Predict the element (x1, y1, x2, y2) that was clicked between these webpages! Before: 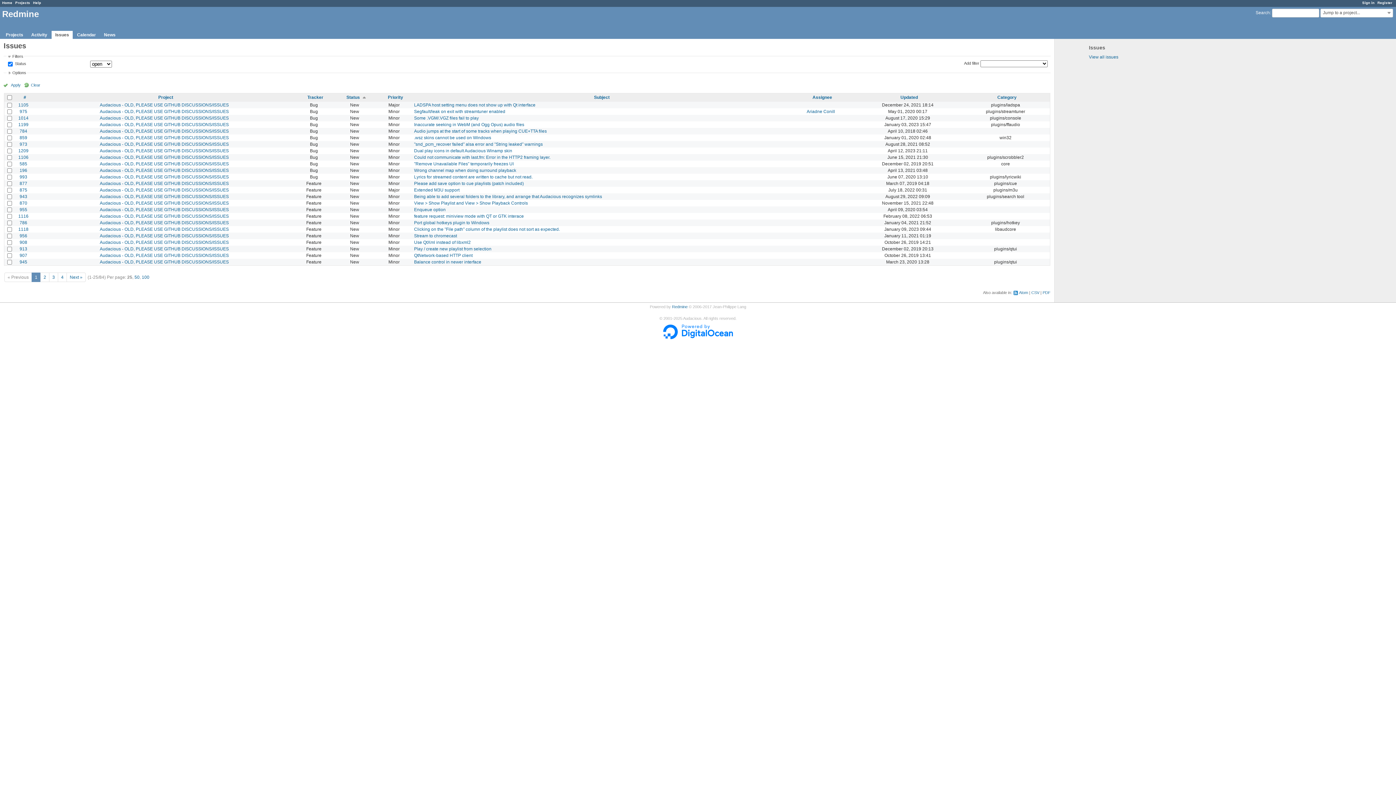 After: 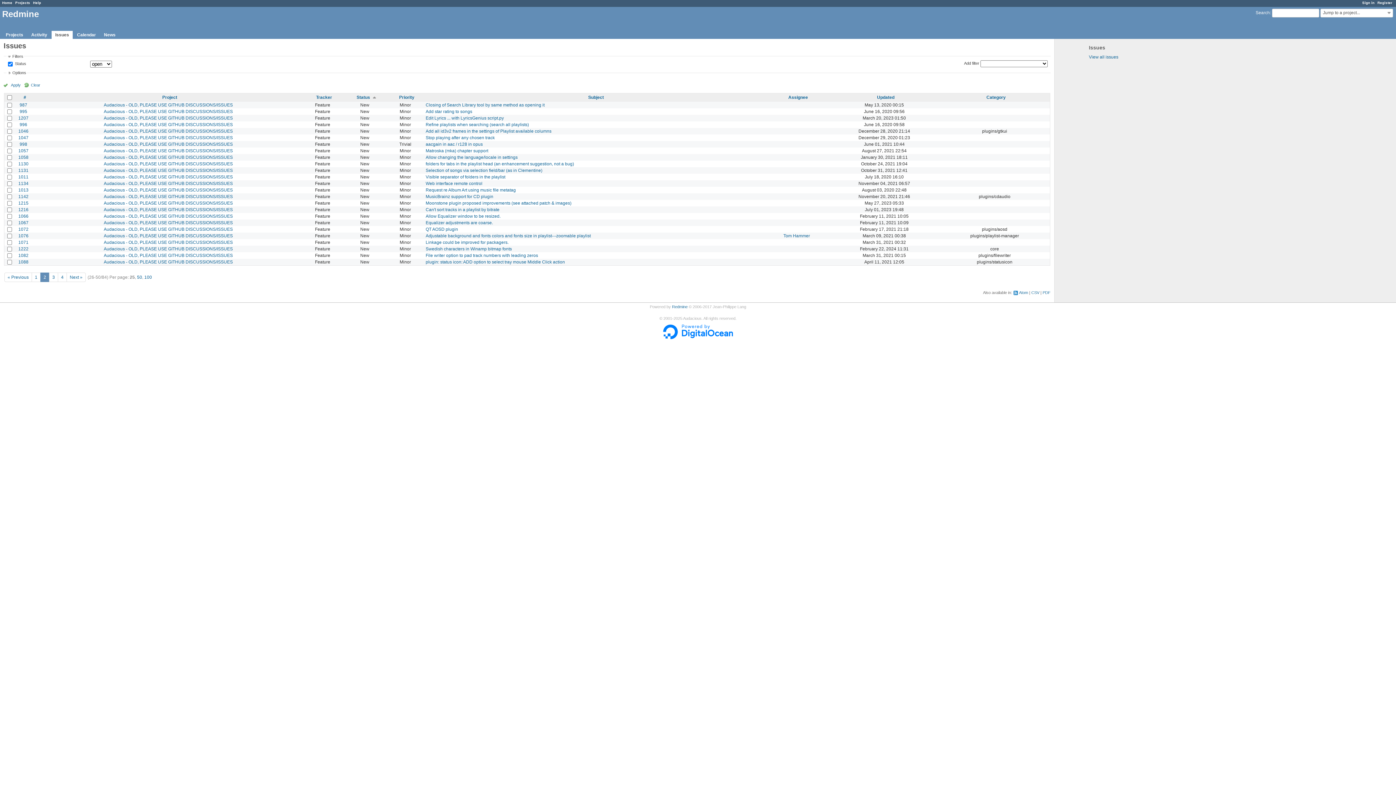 Action: label: 2 bbox: (40, 273, 49, 281)